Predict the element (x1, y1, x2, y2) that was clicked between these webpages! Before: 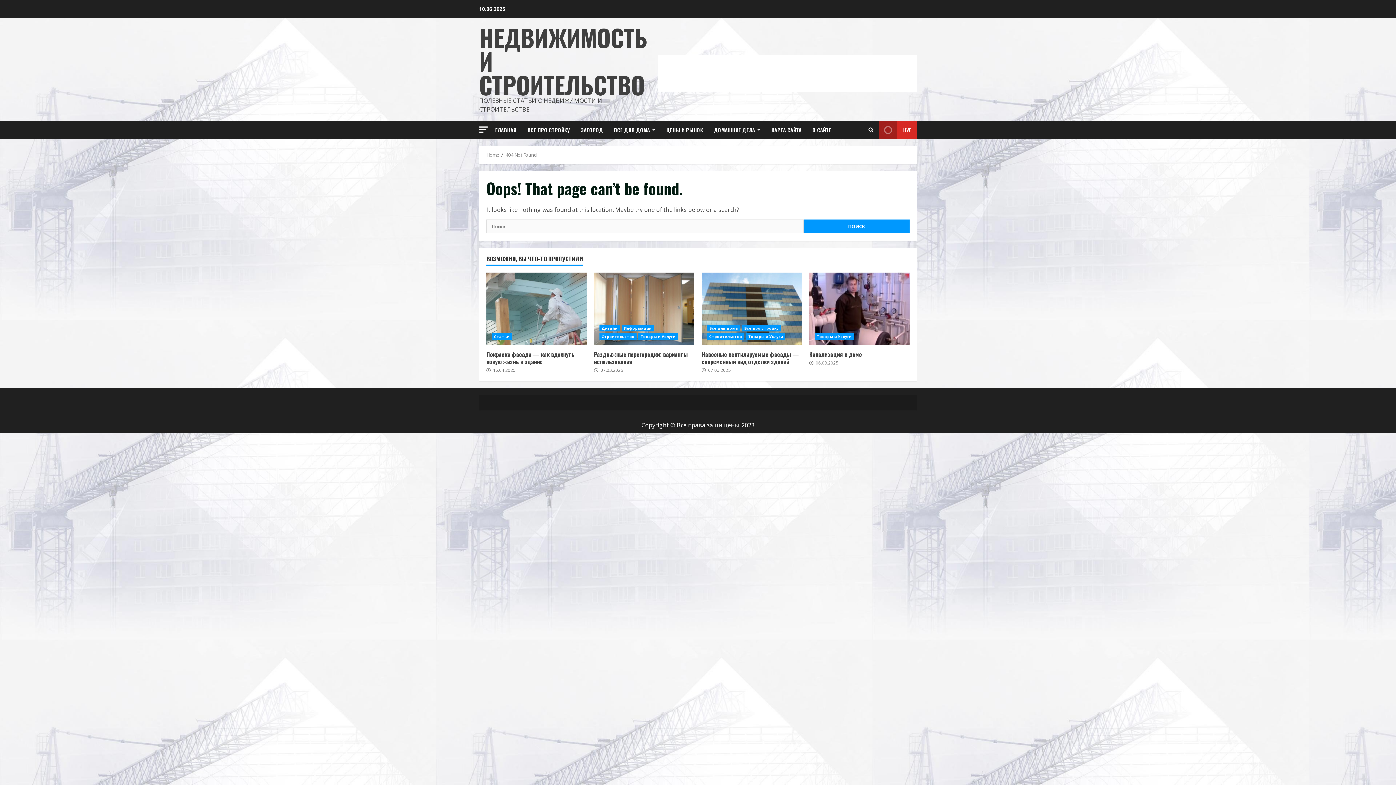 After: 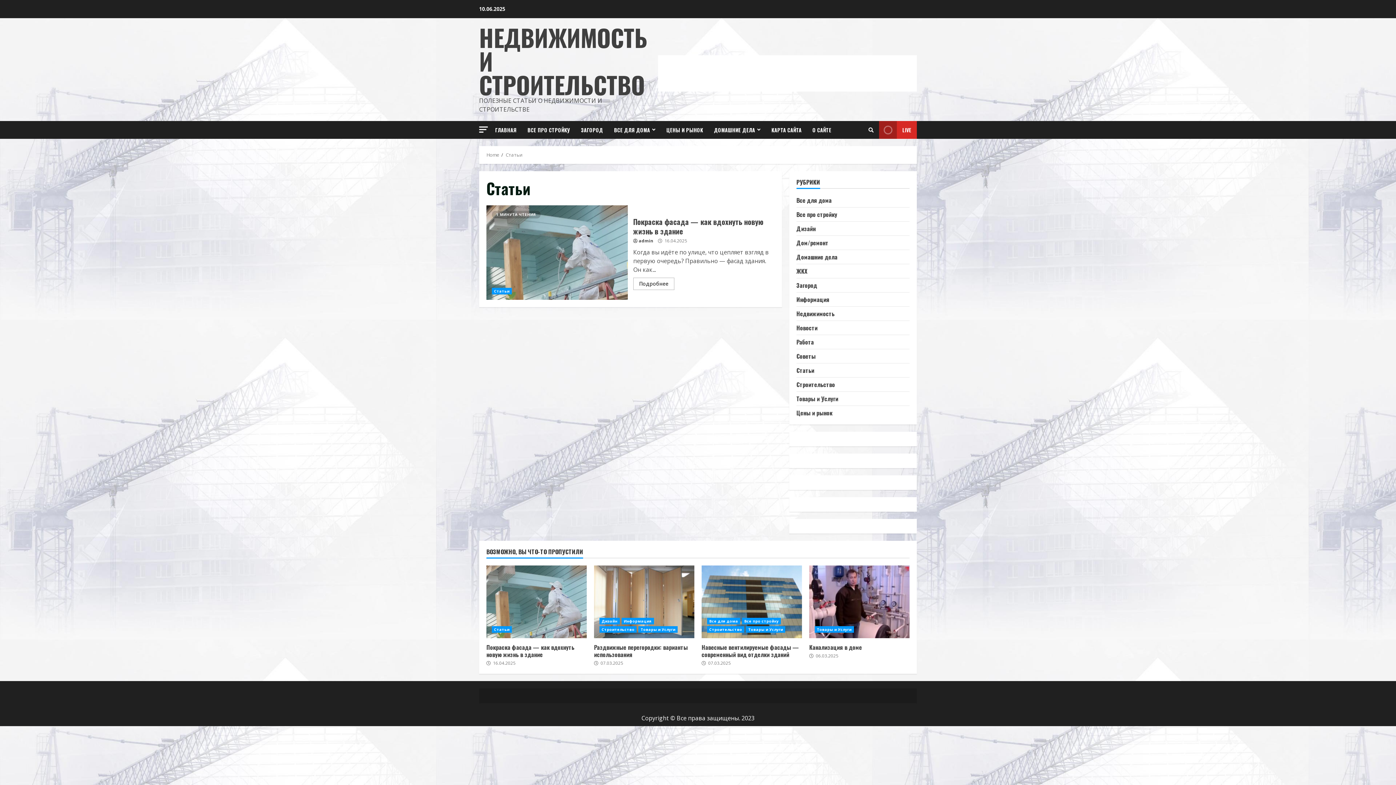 Action: label: Статьи bbox: (492, 333, 511, 340)